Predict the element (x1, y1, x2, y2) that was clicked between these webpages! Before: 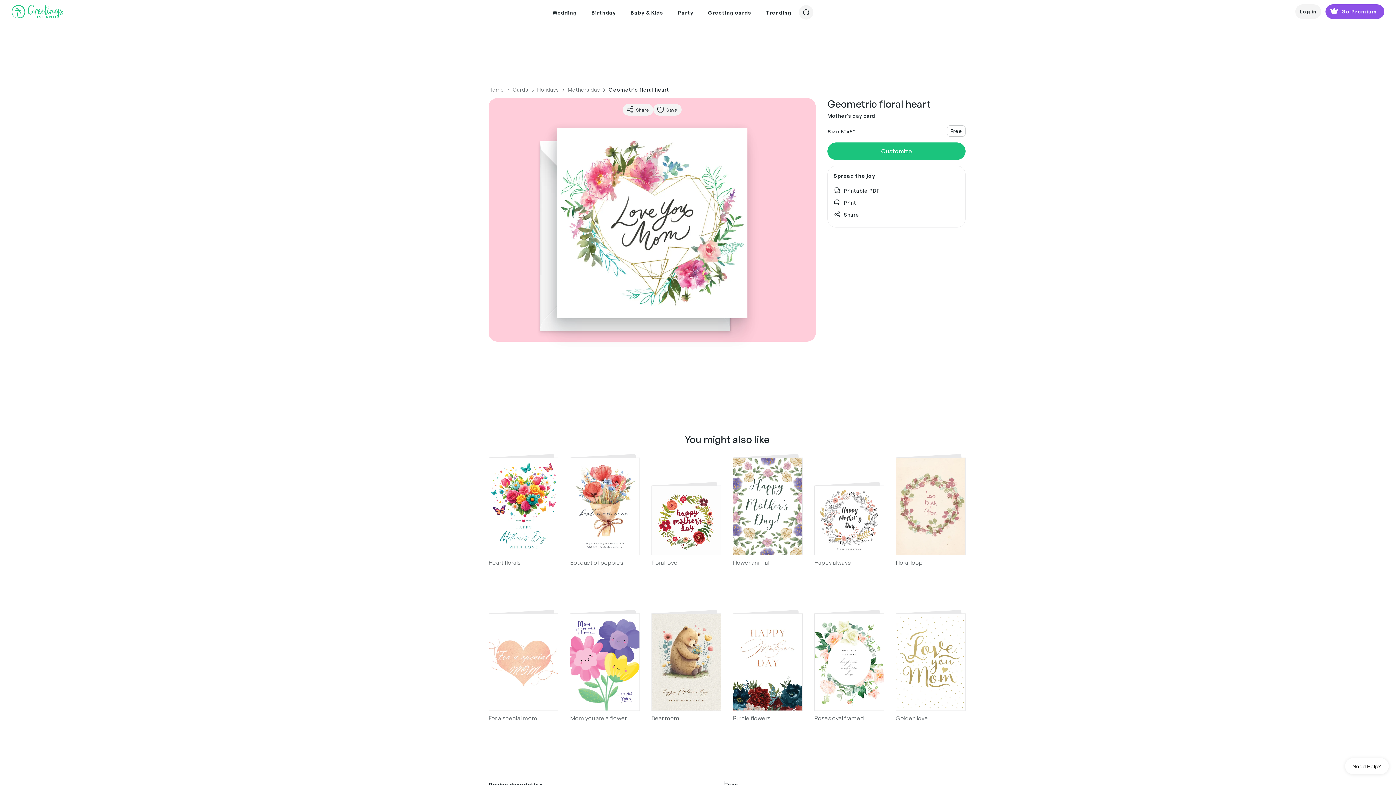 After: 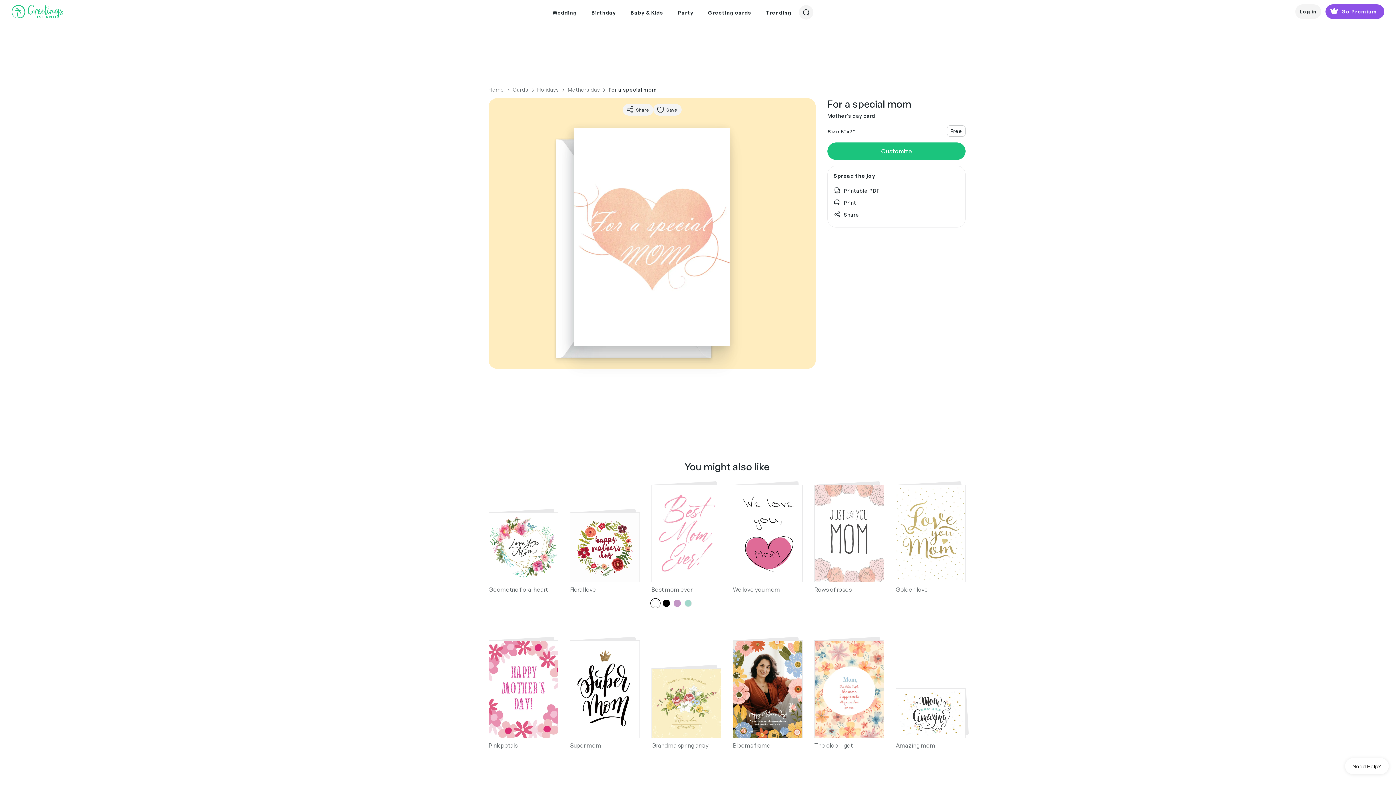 Action: bbox: (488, 714, 558, 723) label: For a special mom